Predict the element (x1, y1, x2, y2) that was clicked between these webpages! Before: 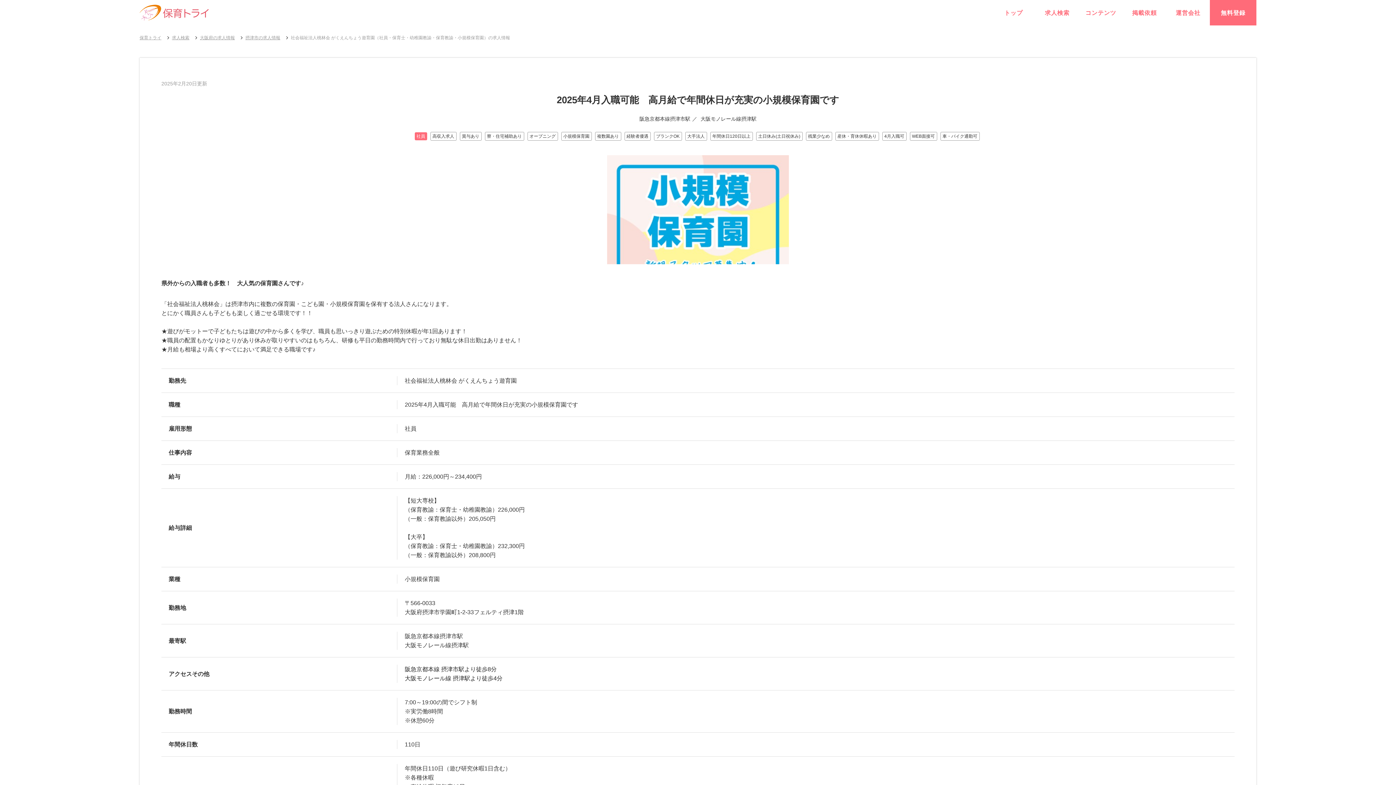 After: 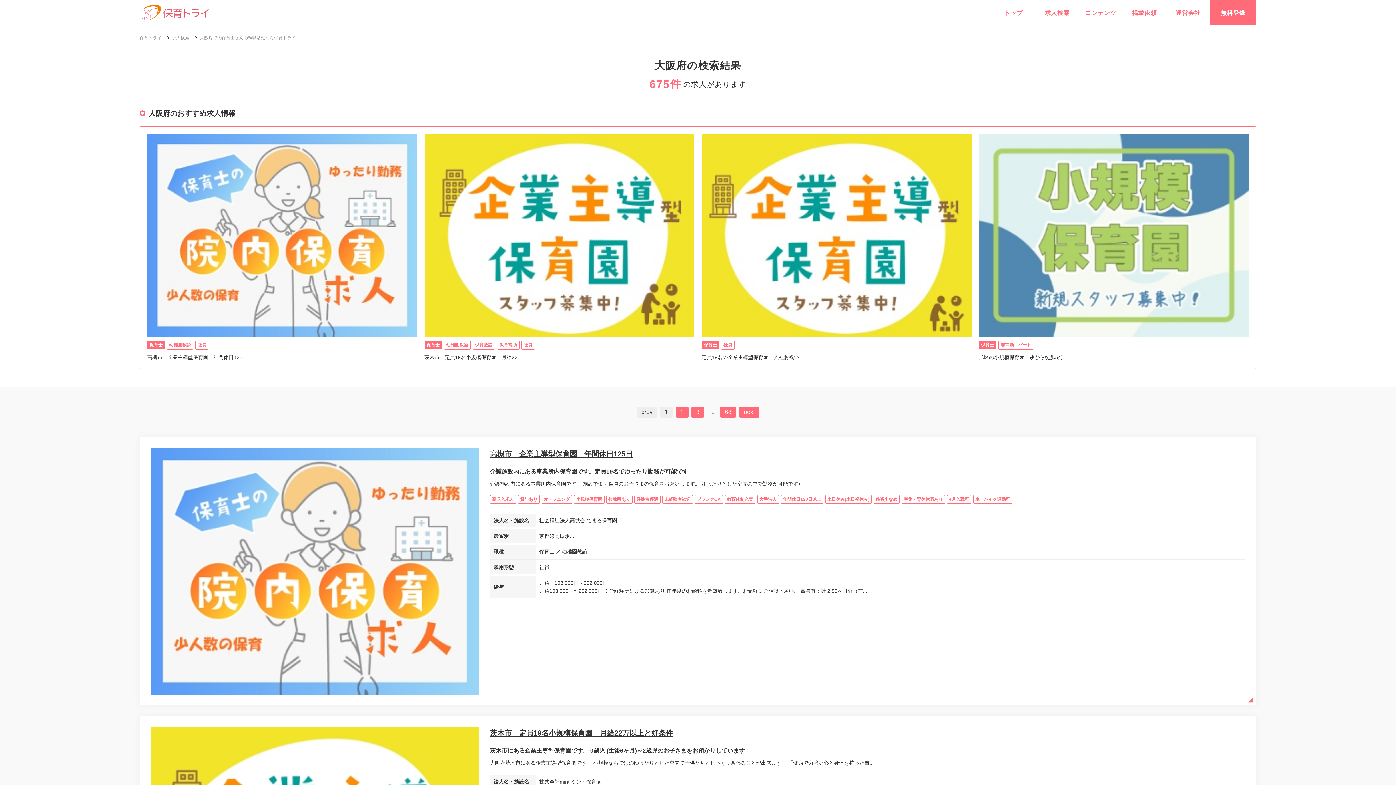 Action: label: 大阪府の求人情報 bbox: (200, 35, 234, 40)